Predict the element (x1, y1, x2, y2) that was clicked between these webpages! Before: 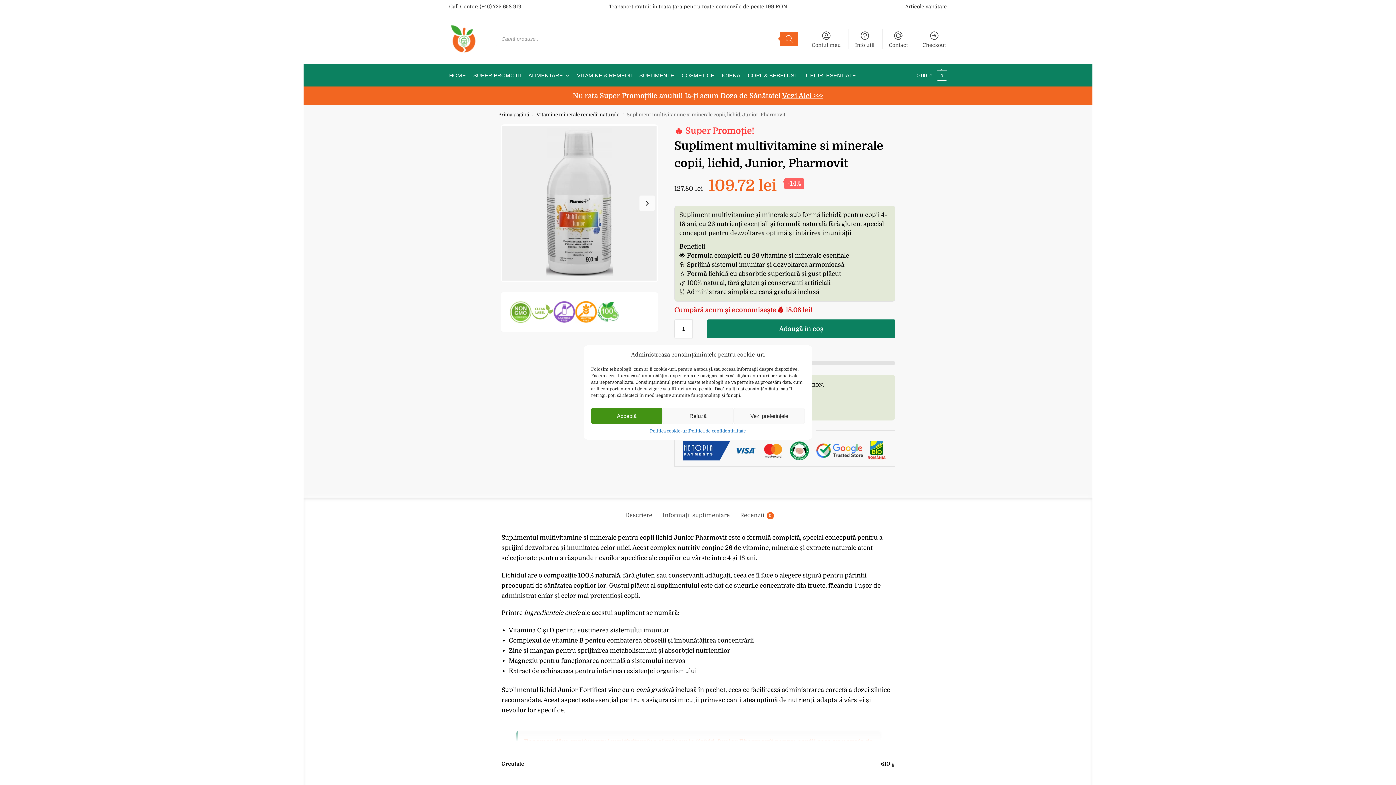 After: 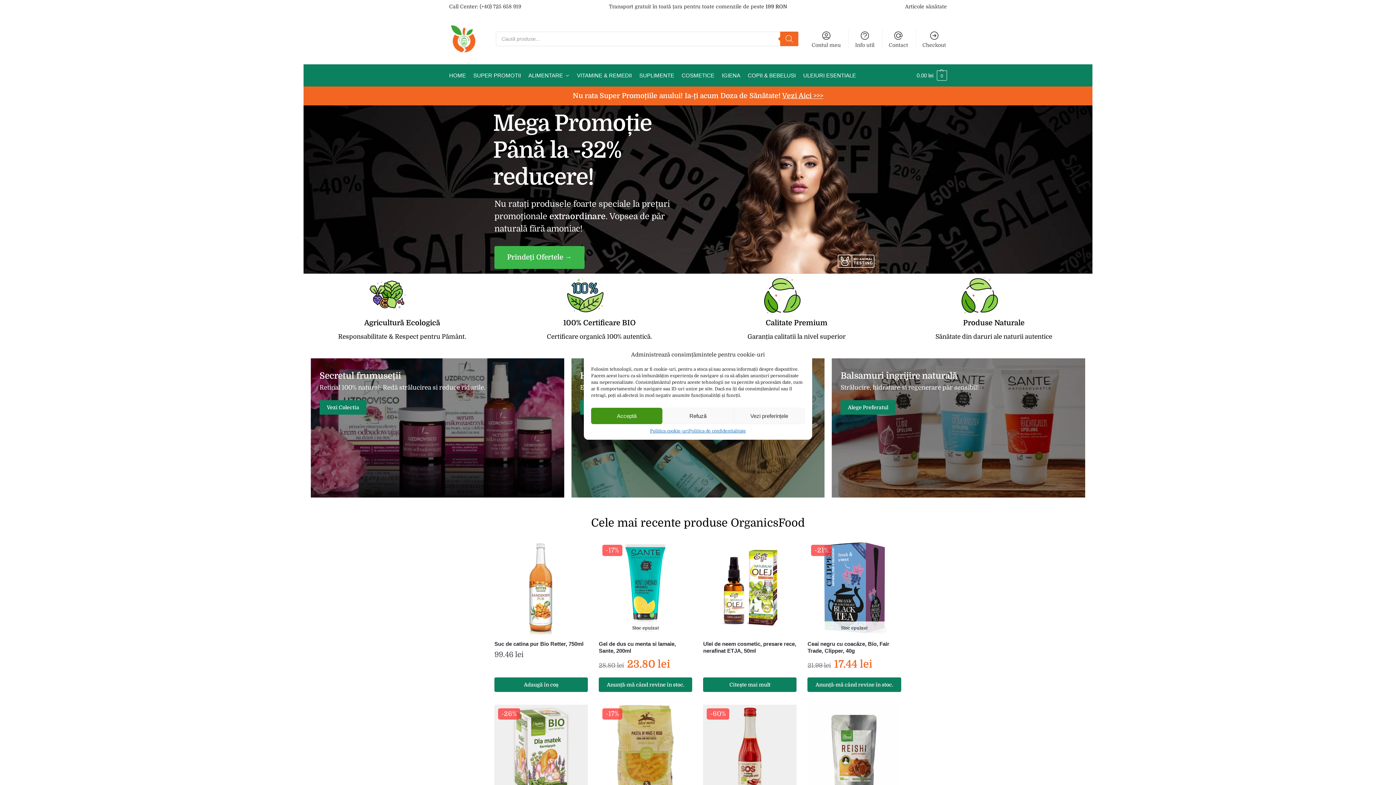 Action: bbox: (498, 112, 529, 117) label: Prima pagină